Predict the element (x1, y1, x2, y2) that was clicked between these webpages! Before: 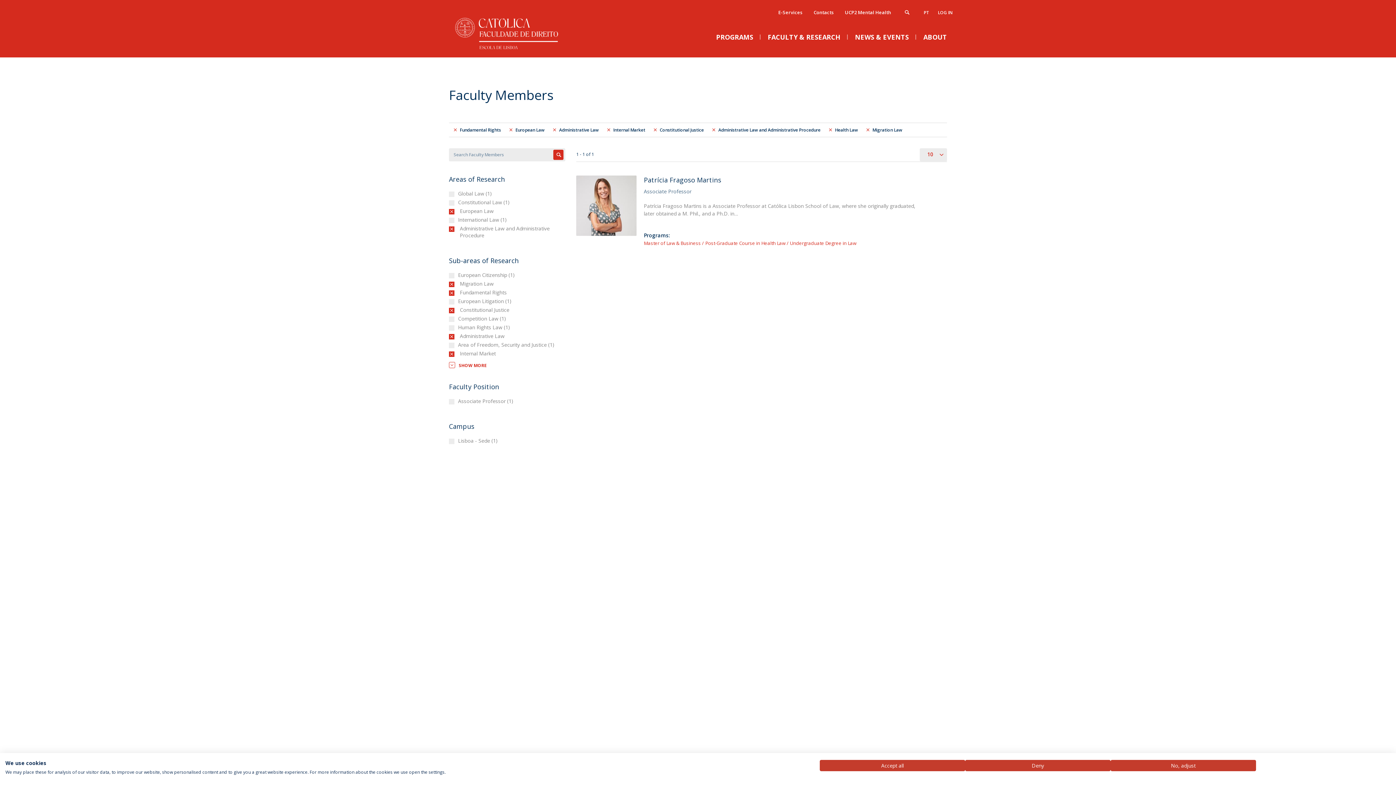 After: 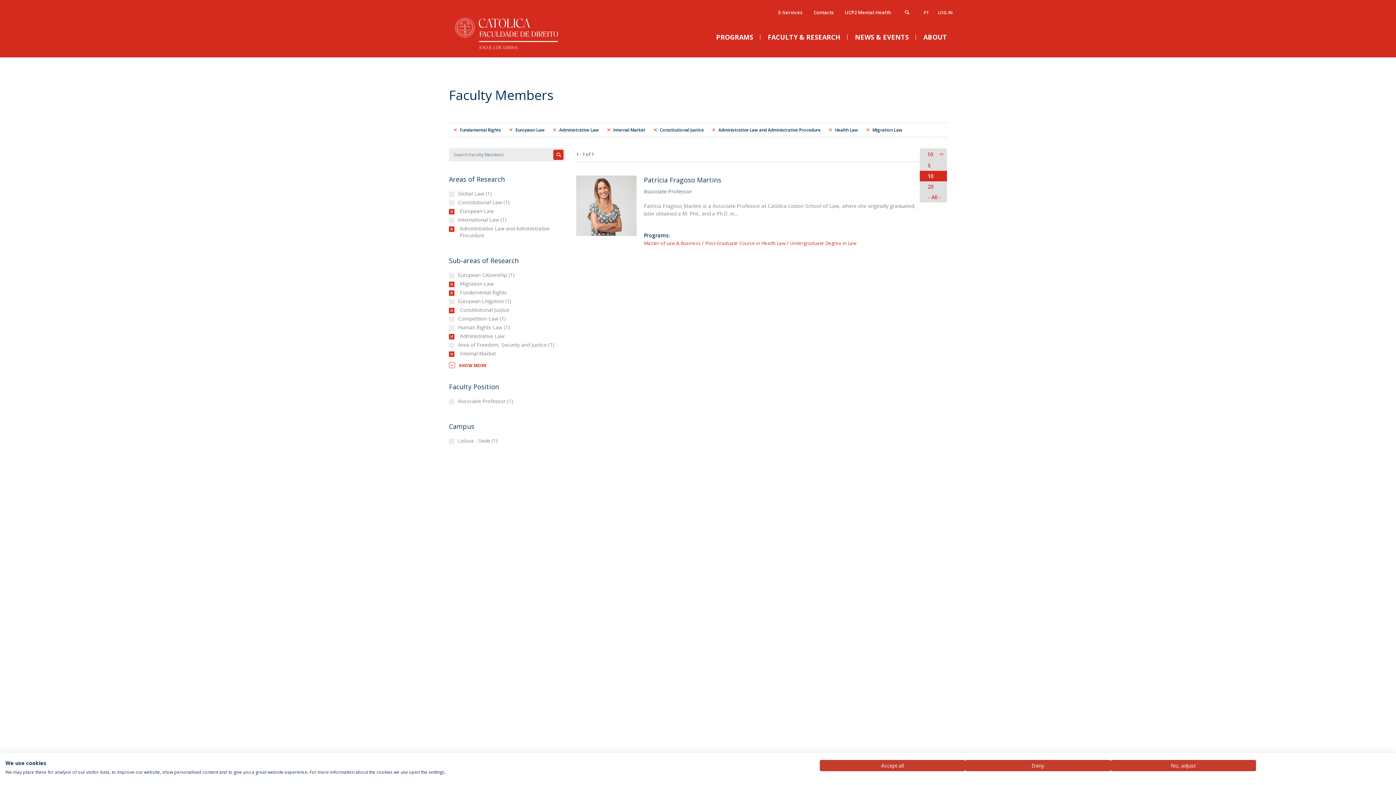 Action: bbox: (920, 148, 947, 161) label: 10